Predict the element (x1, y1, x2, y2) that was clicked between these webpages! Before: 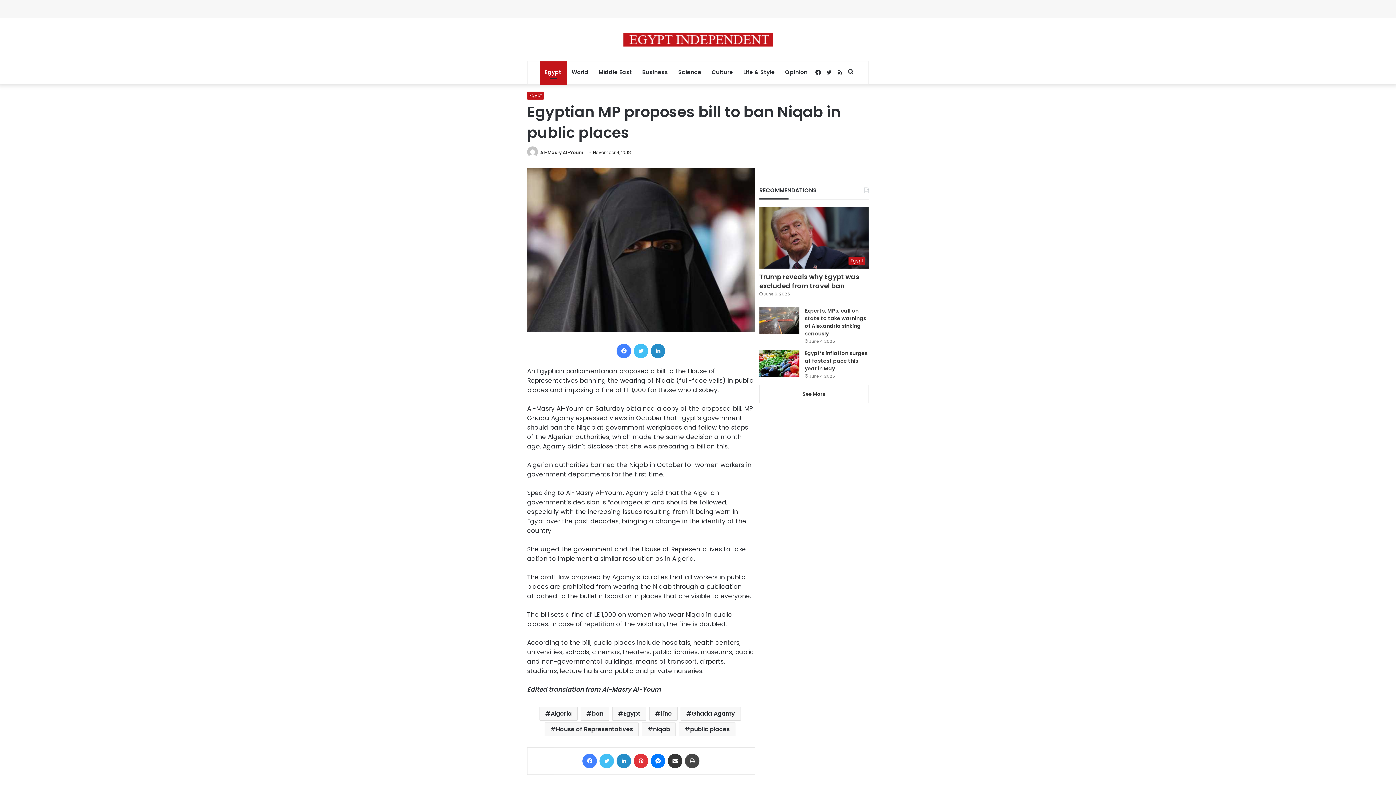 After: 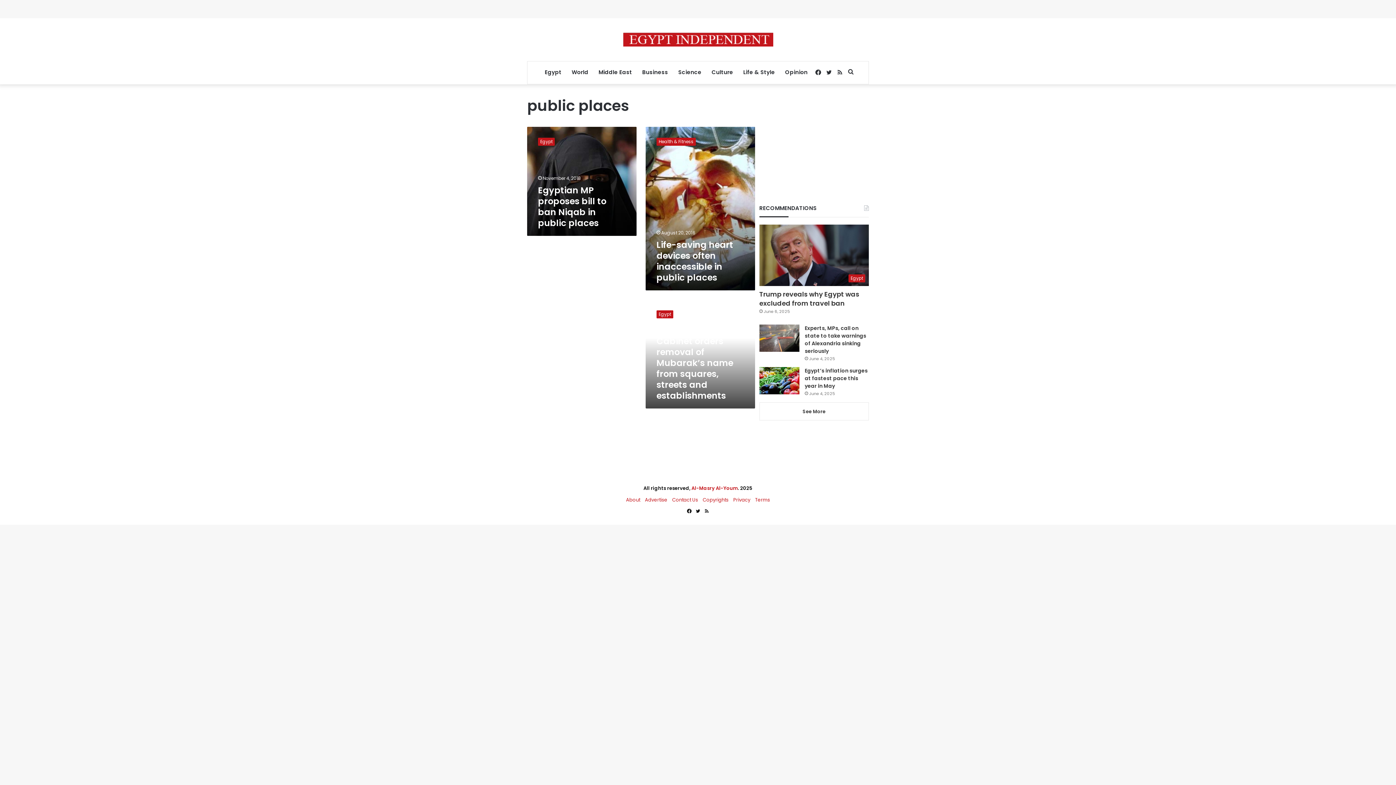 Action: label: public places bbox: (679, 722, 735, 736)